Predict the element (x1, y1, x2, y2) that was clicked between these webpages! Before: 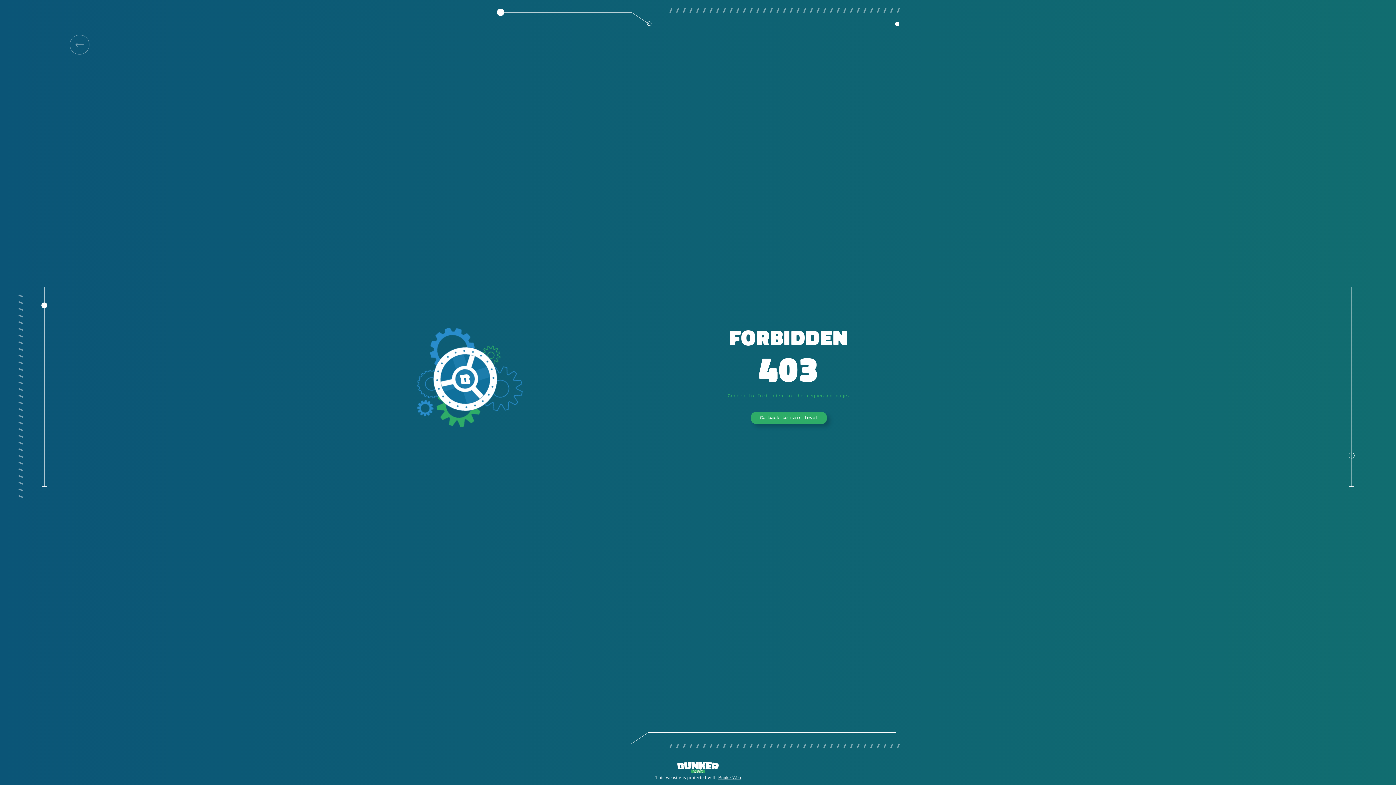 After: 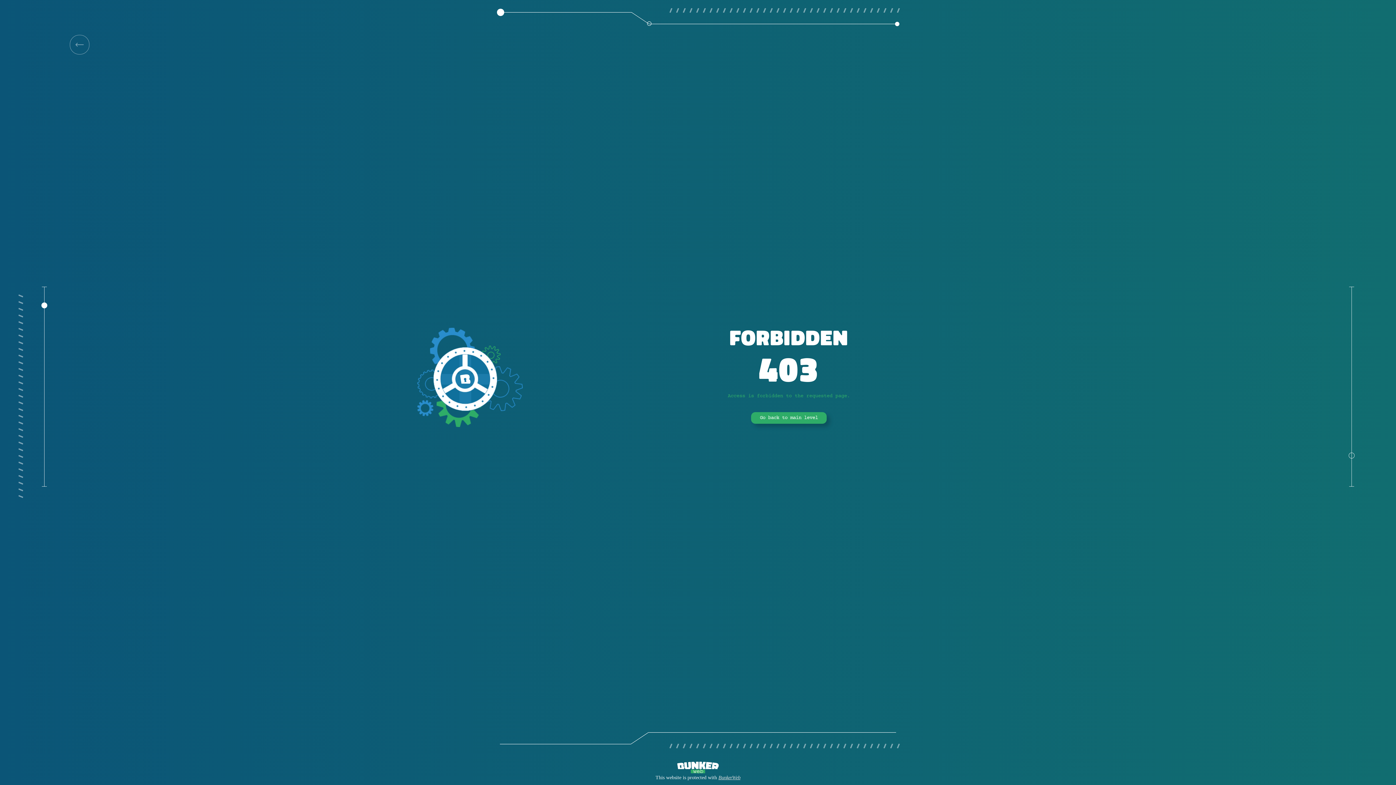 Action: bbox: (718, 775, 740, 780) label: BunkerWeb